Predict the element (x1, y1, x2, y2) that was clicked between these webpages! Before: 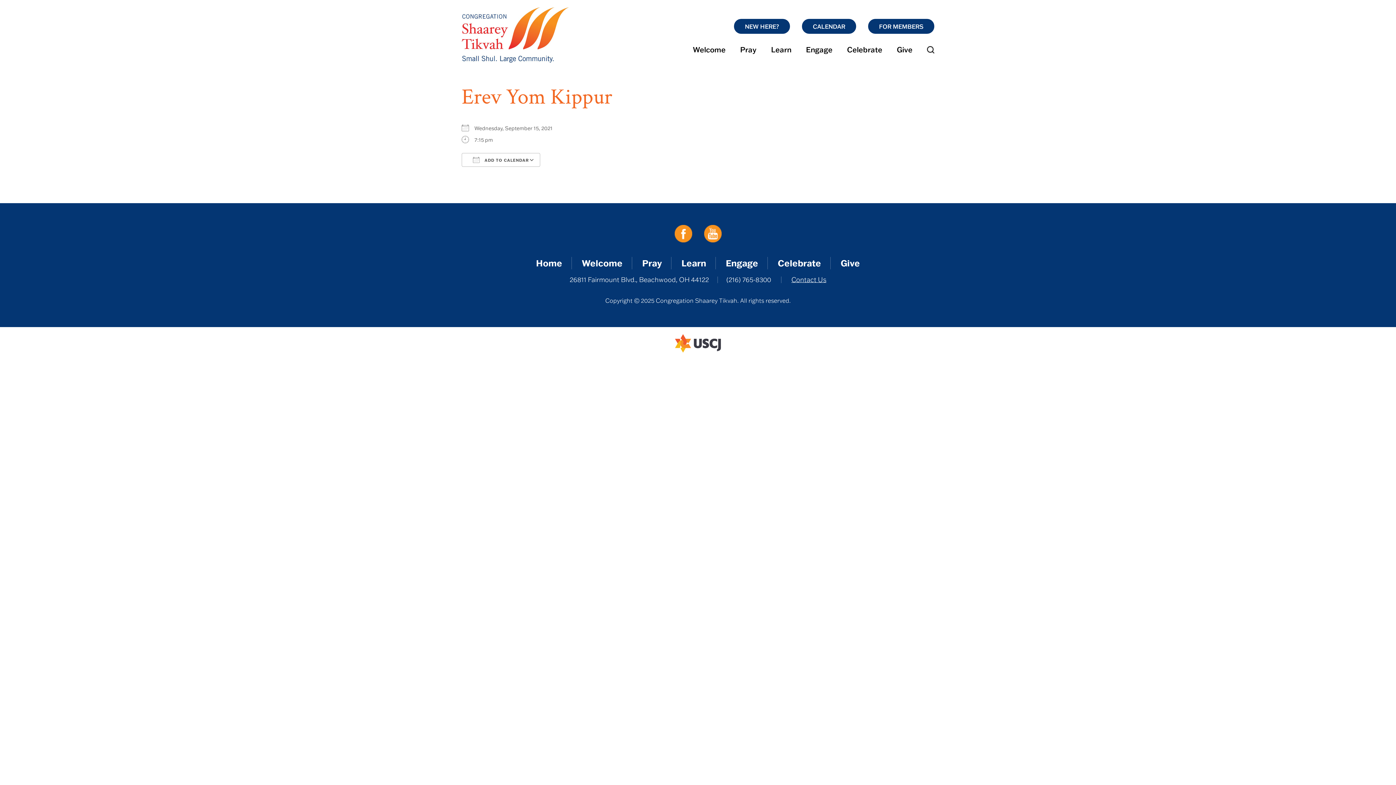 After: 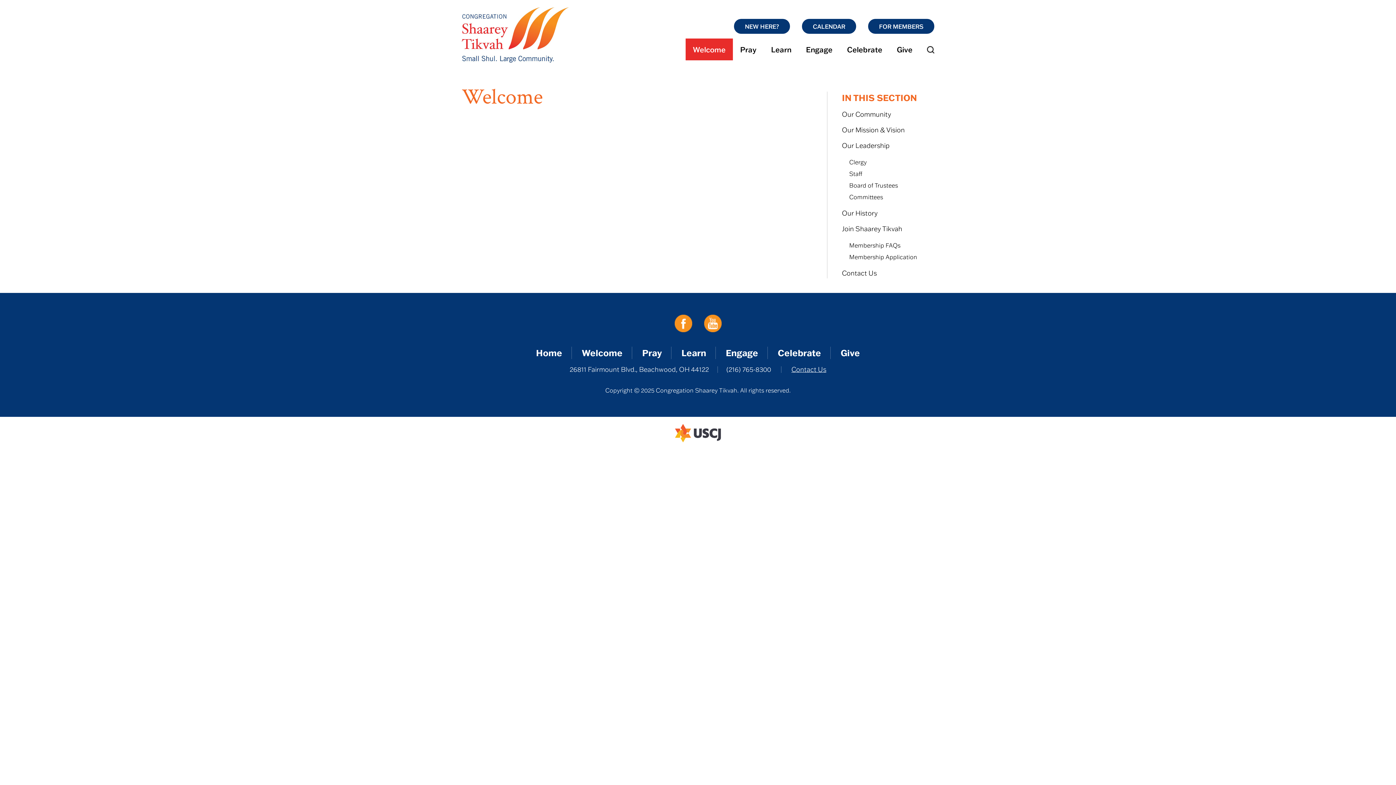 Action: label: Welcome bbox: (685, 38, 733, 60)